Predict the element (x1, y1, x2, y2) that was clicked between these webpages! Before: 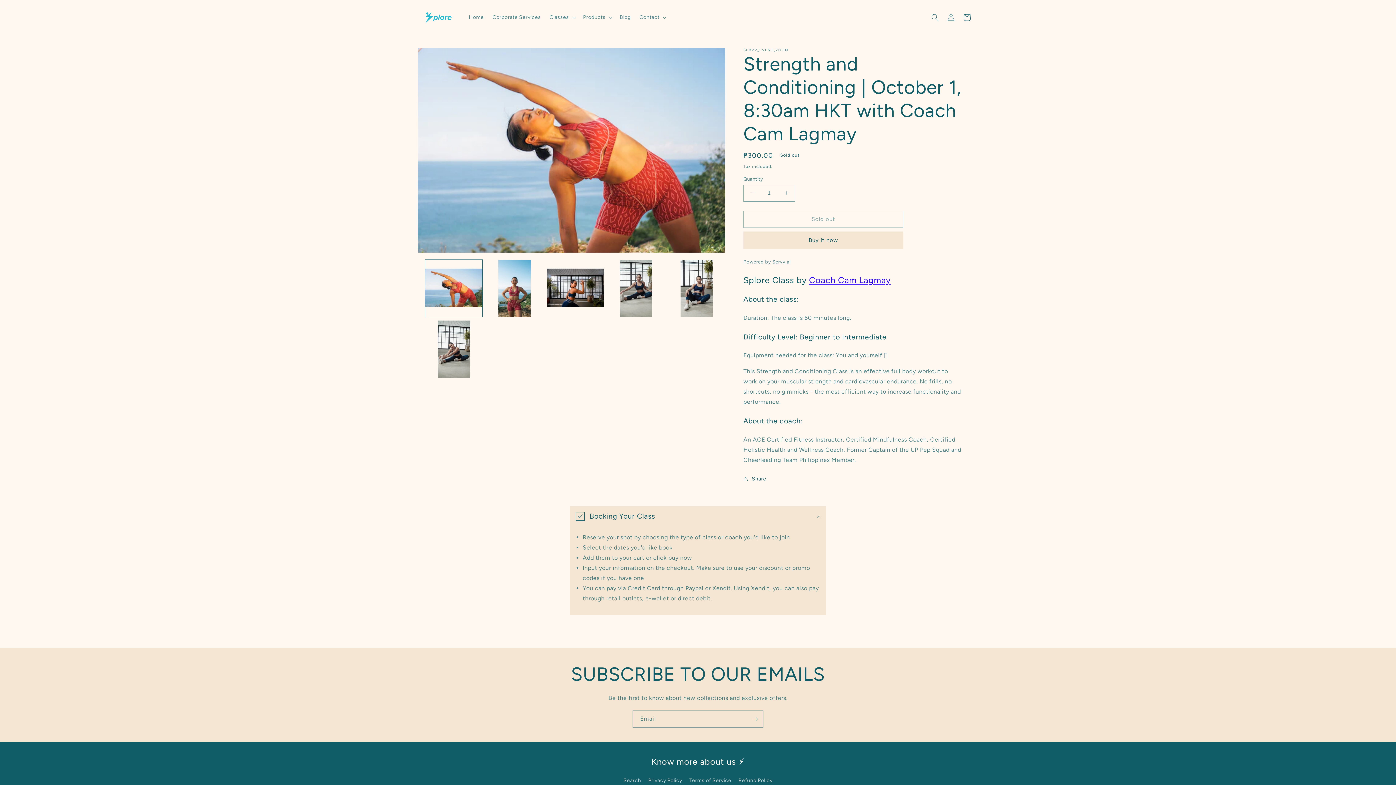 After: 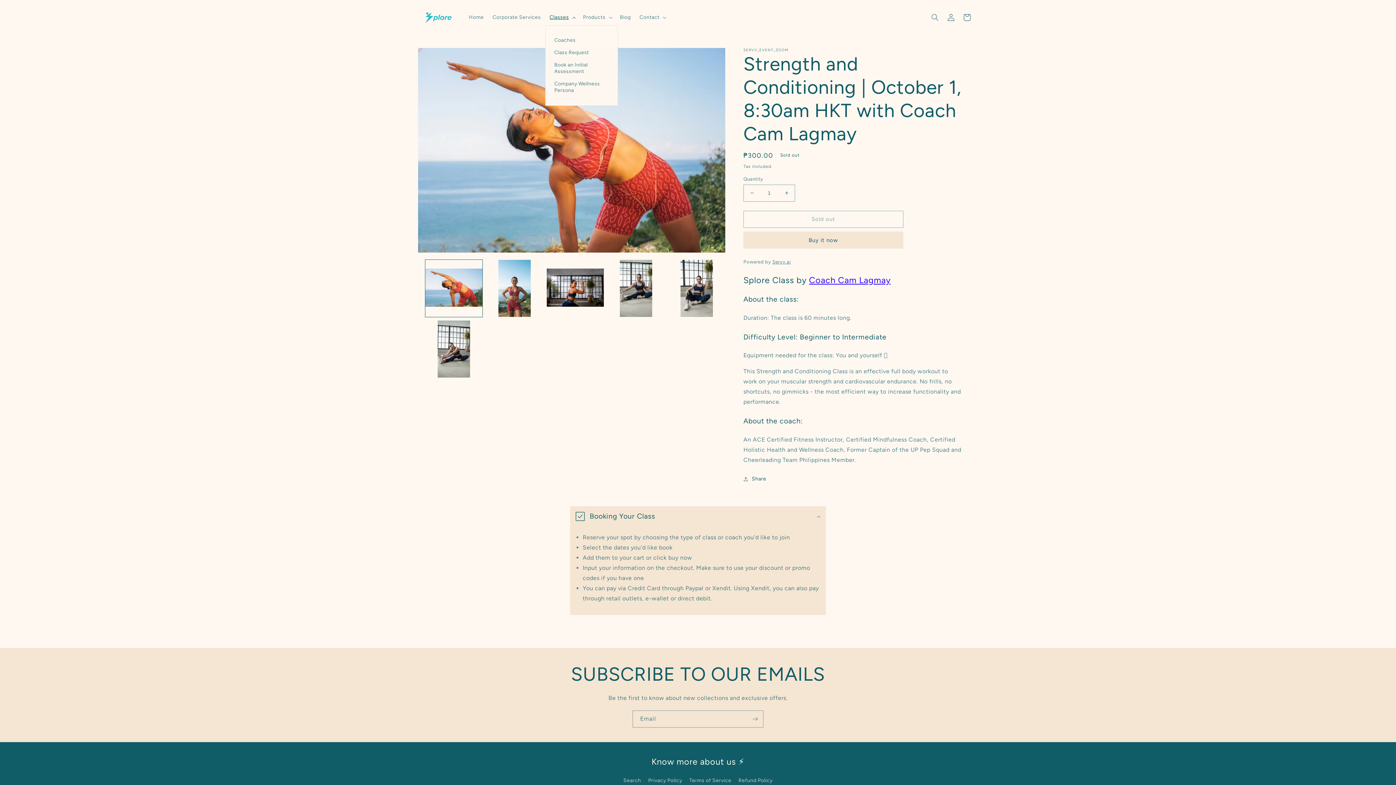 Action: label: Classes bbox: (545, 9, 578, 25)